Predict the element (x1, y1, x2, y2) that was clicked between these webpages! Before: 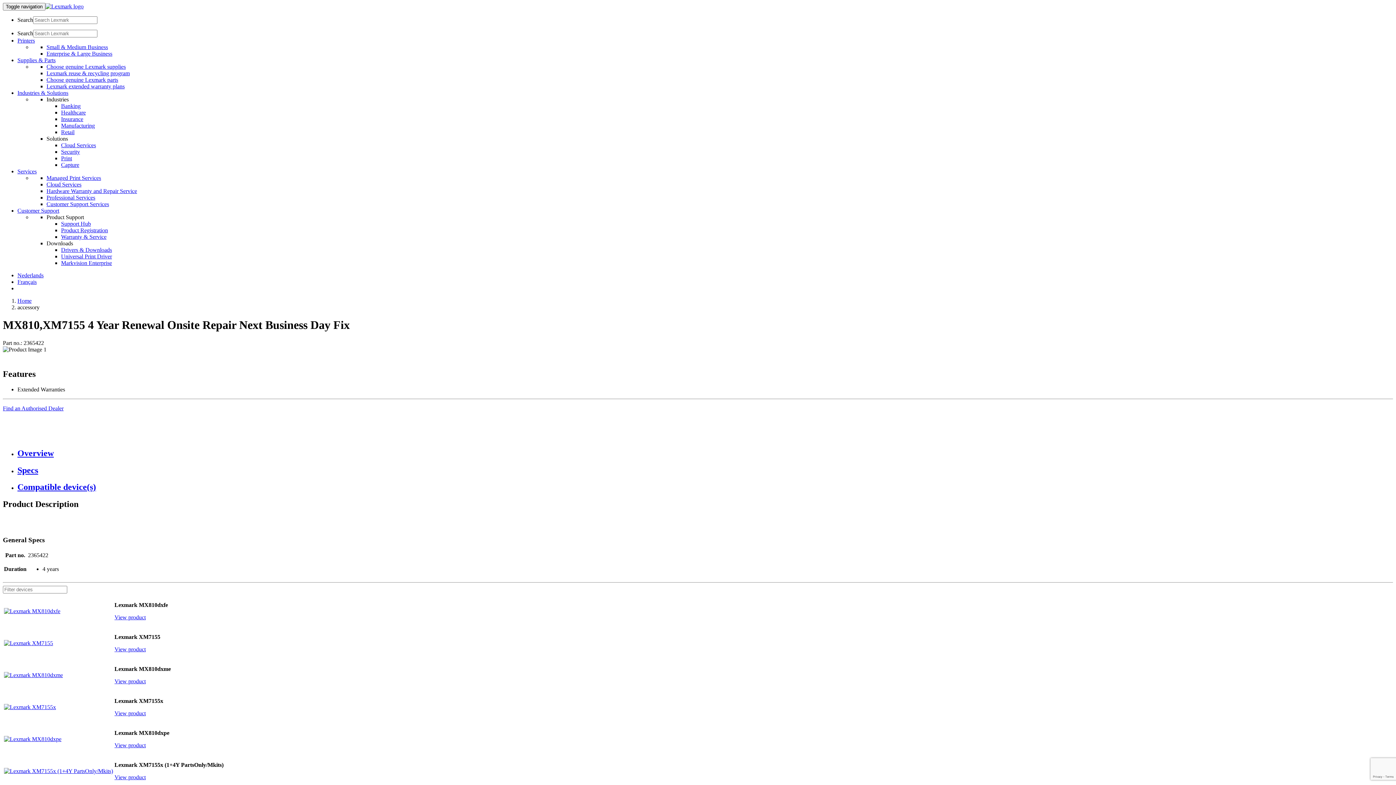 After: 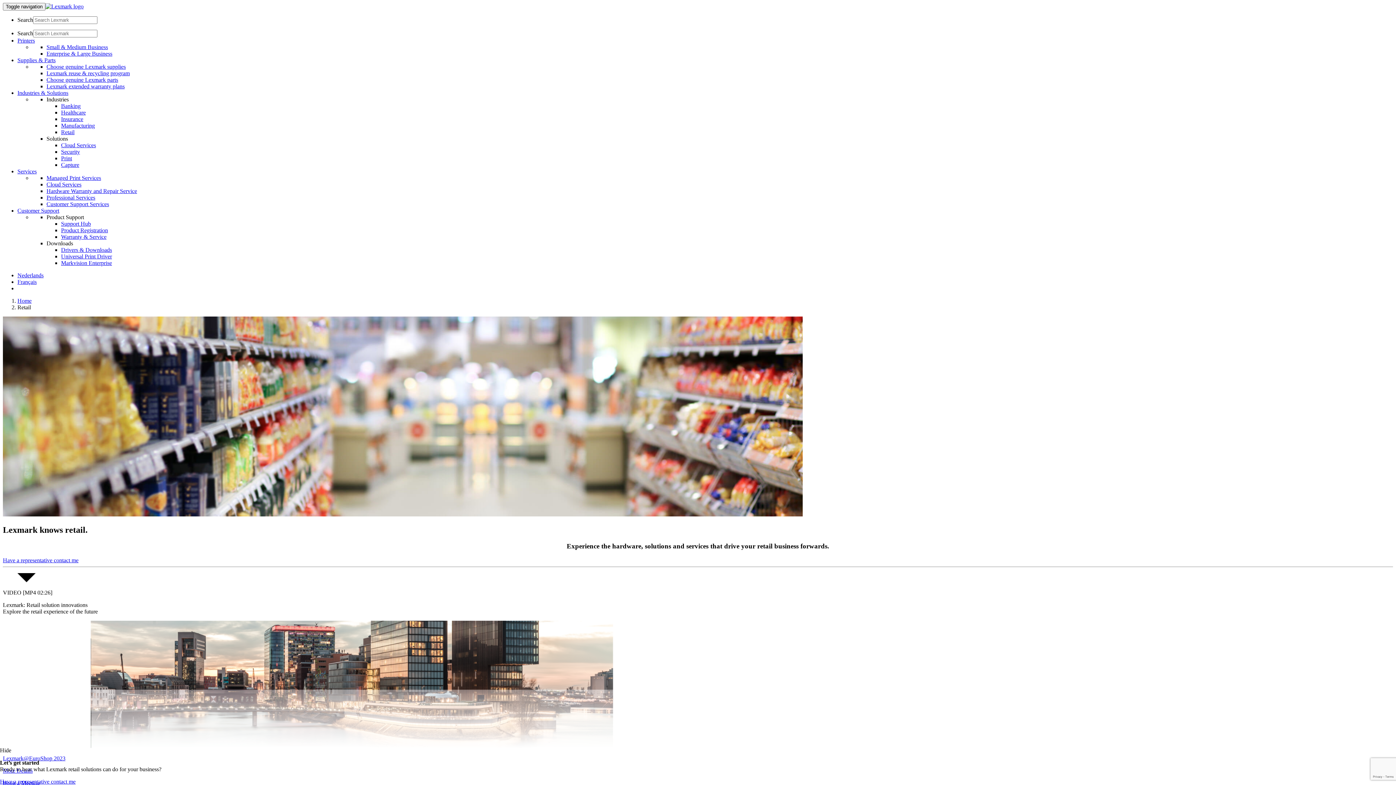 Action: label: Retail bbox: (61, 129, 74, 135)